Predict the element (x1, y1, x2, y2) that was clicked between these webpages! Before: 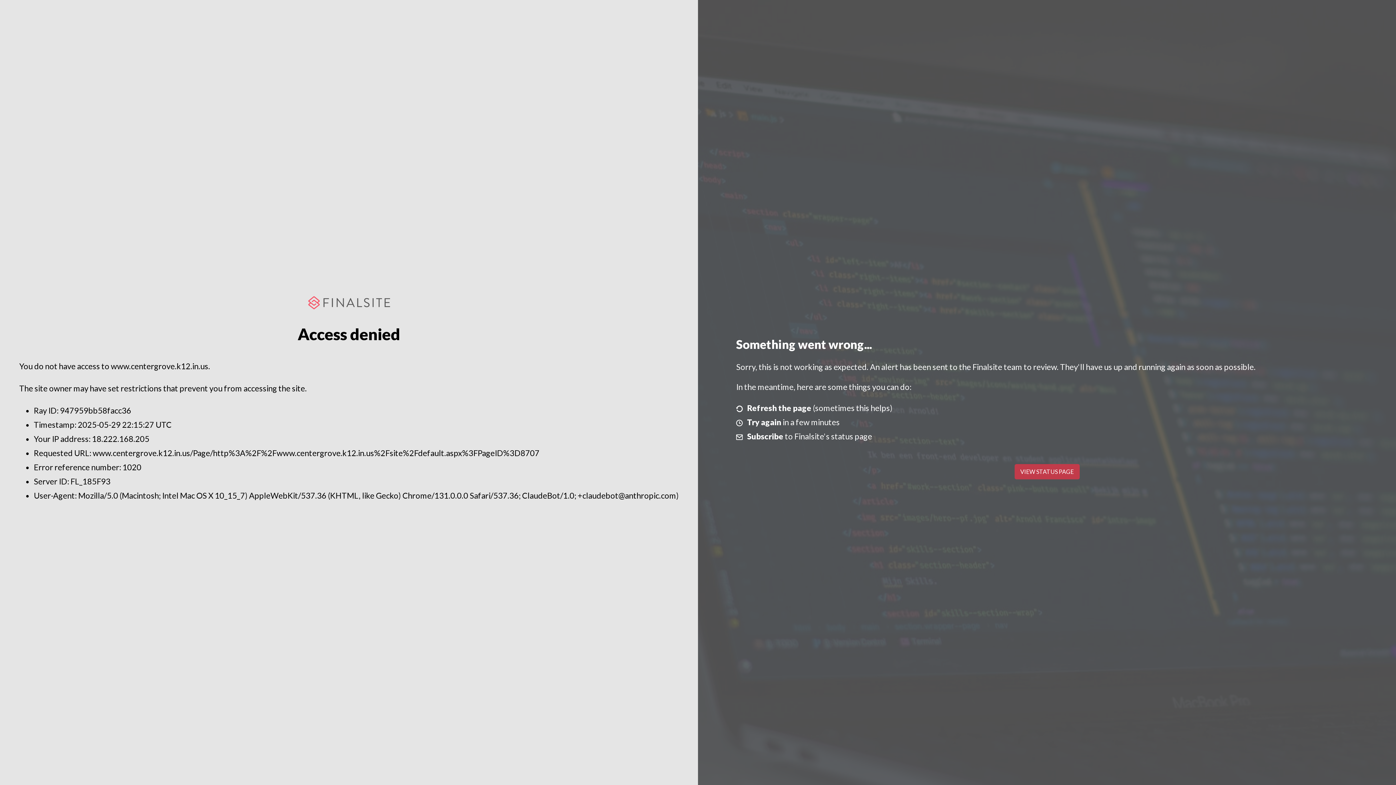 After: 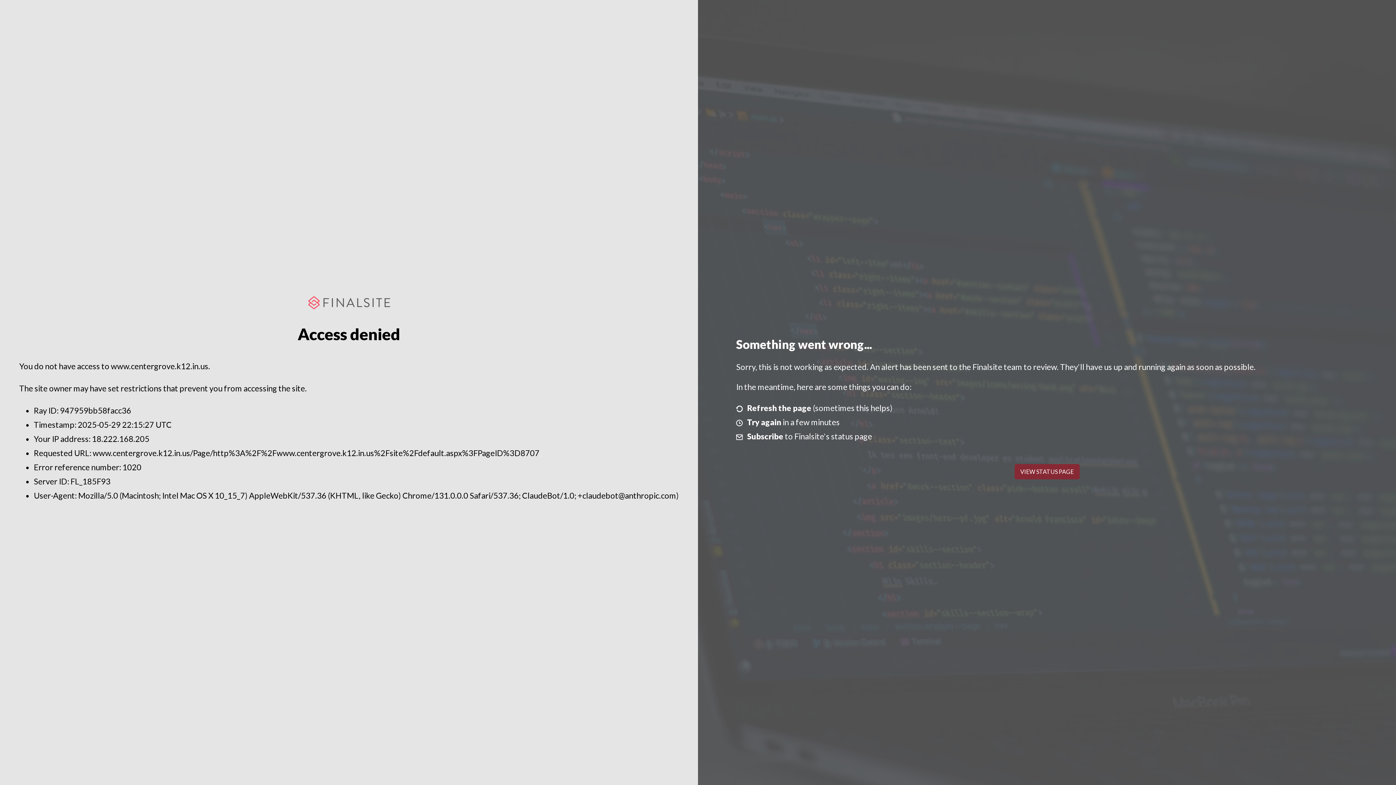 Action: label: VIEW STATUS PAGE bbox: (1014, 464, 1079, 479)